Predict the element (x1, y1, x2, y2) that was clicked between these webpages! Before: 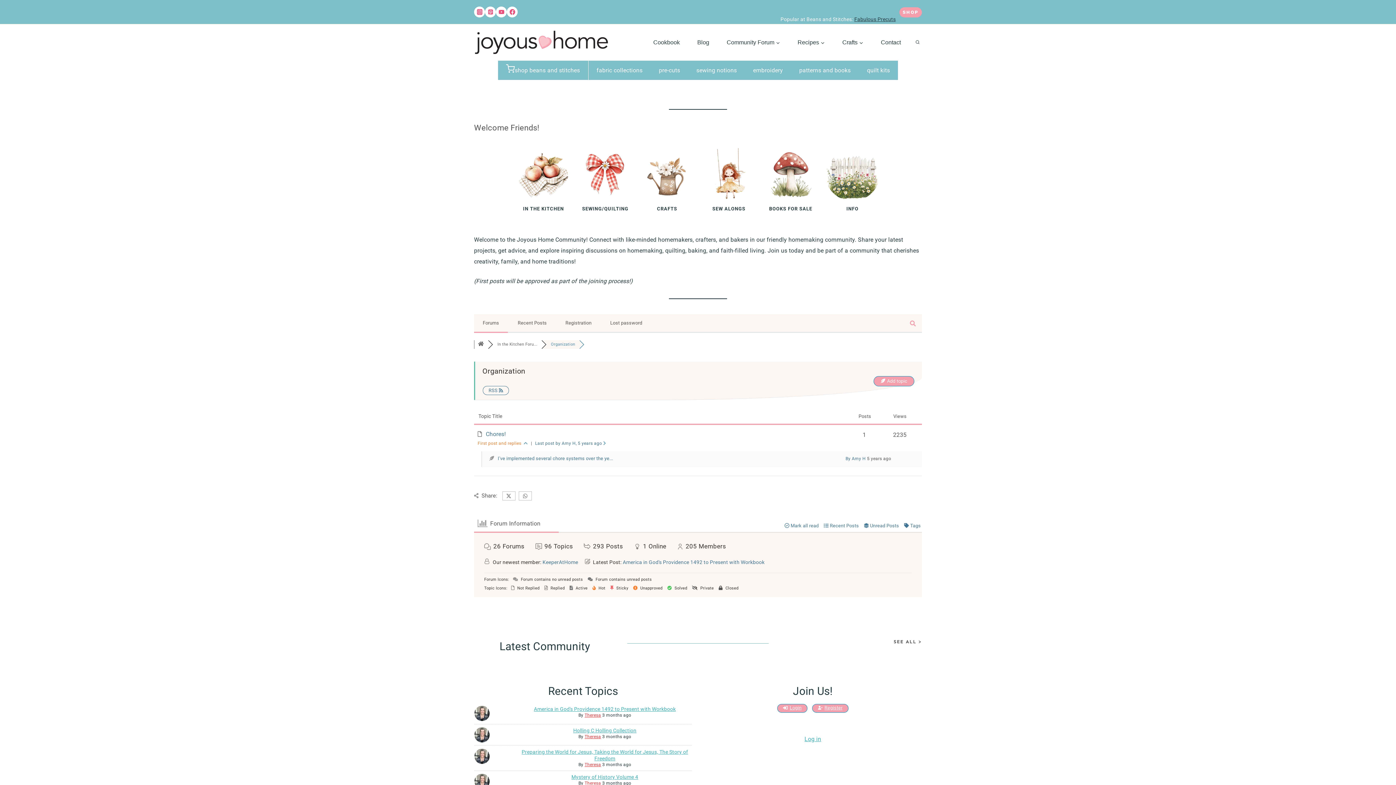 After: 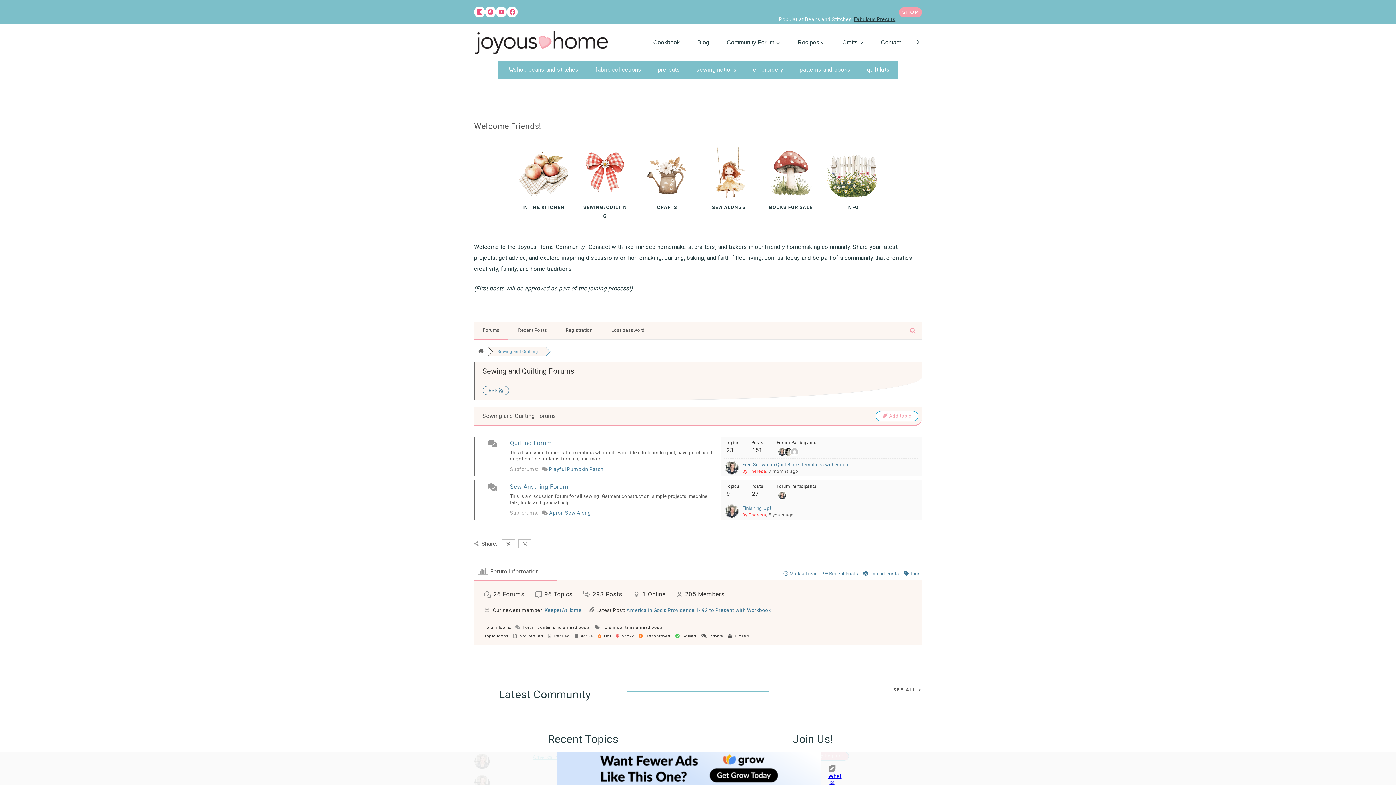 Action: bbox: (578, 146, 632, 217) label: SEWING/QUILTING